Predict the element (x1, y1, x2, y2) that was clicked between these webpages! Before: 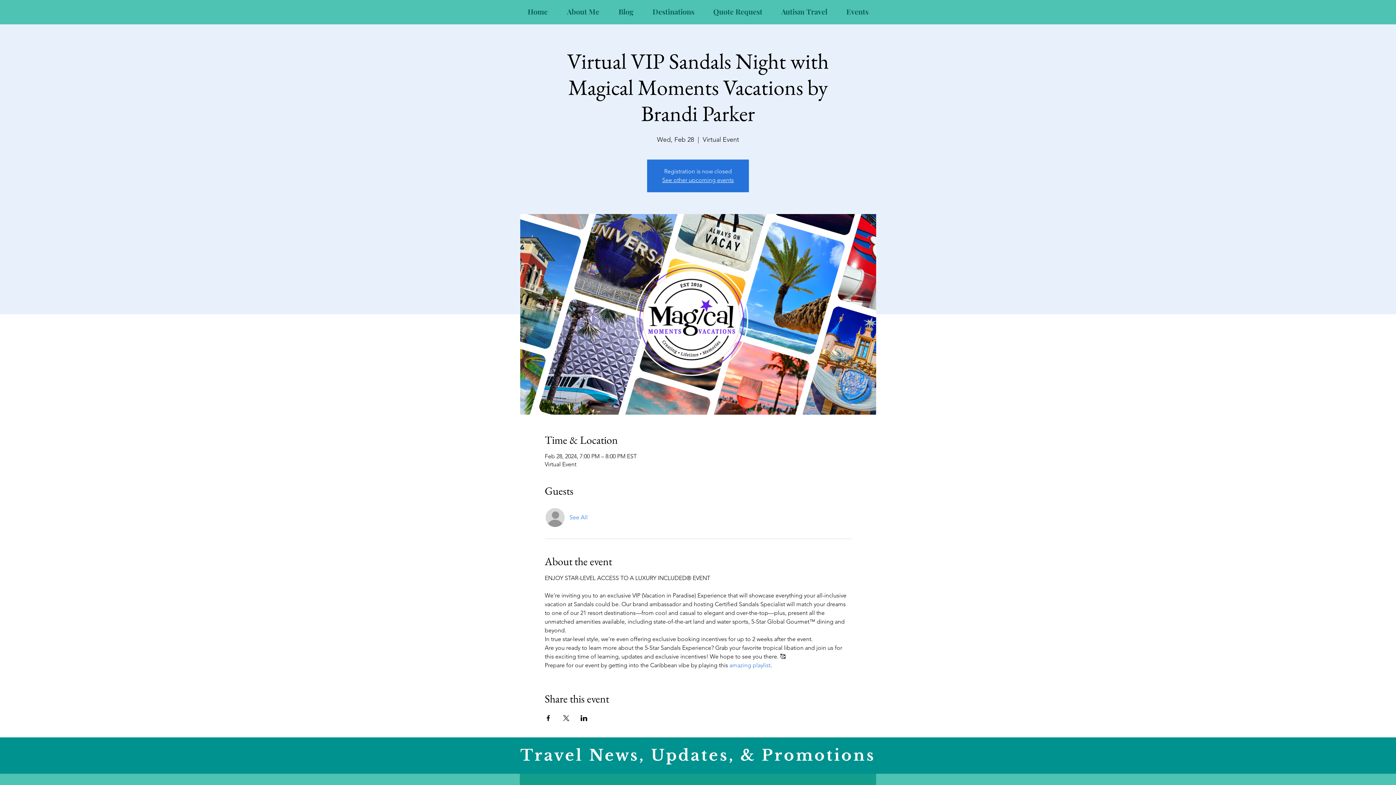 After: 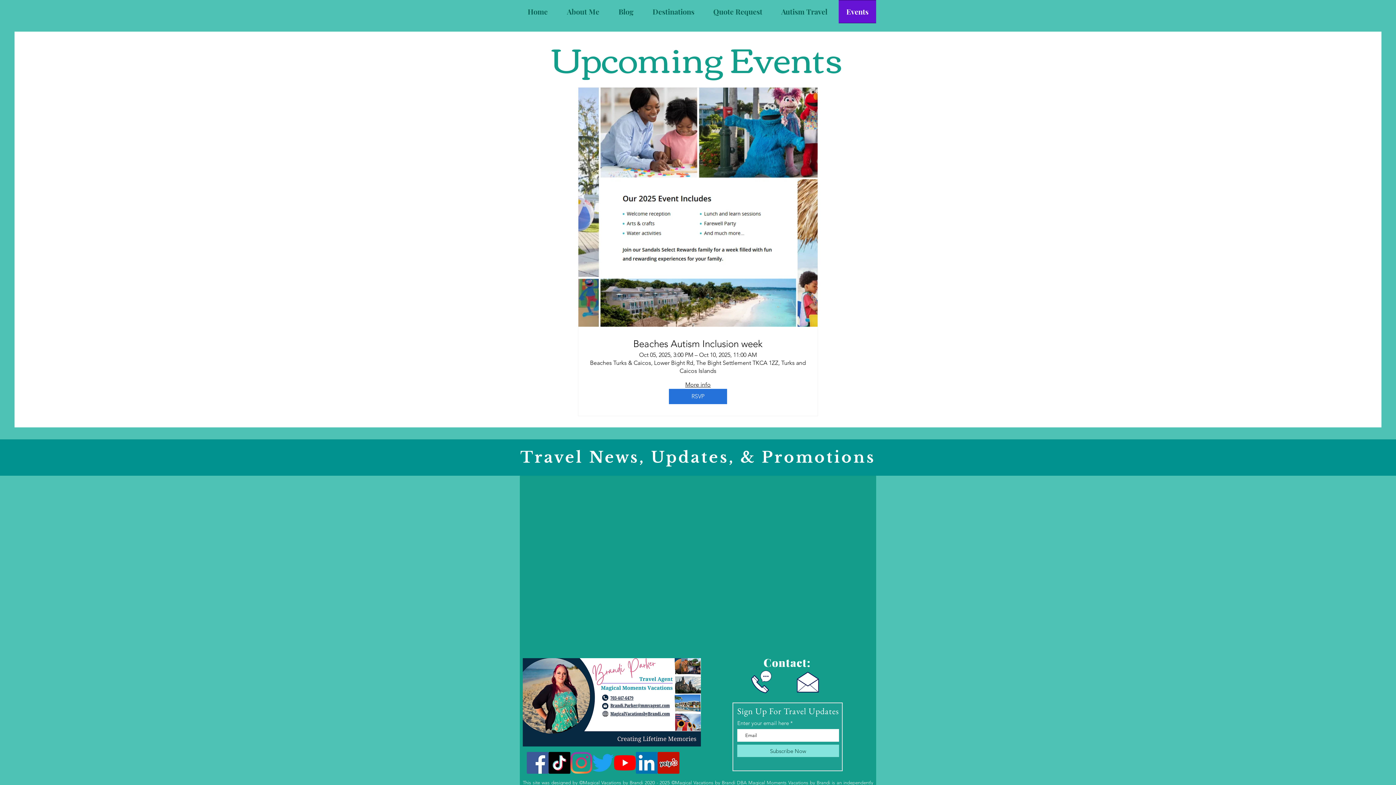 Action: bbox: (837, 0, 876, 23) label: Events